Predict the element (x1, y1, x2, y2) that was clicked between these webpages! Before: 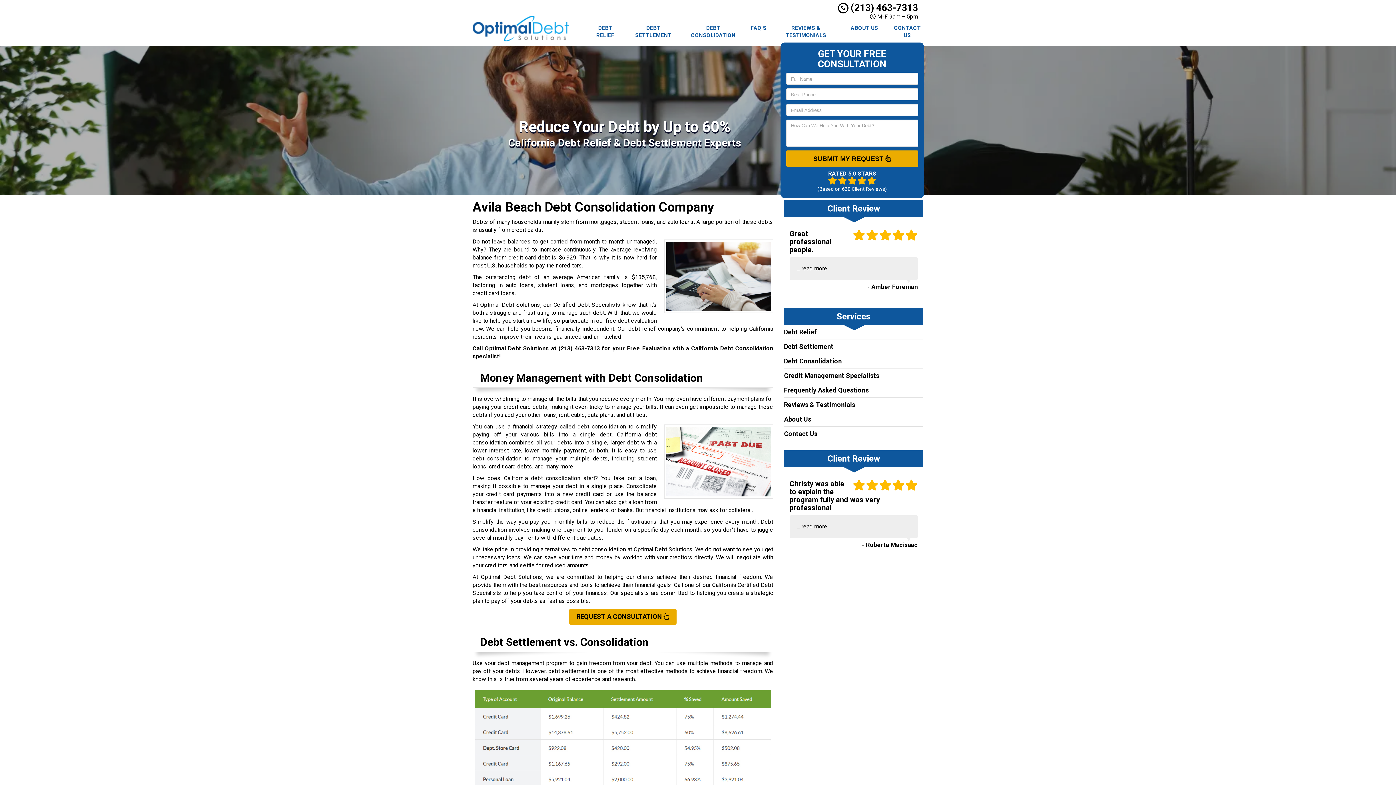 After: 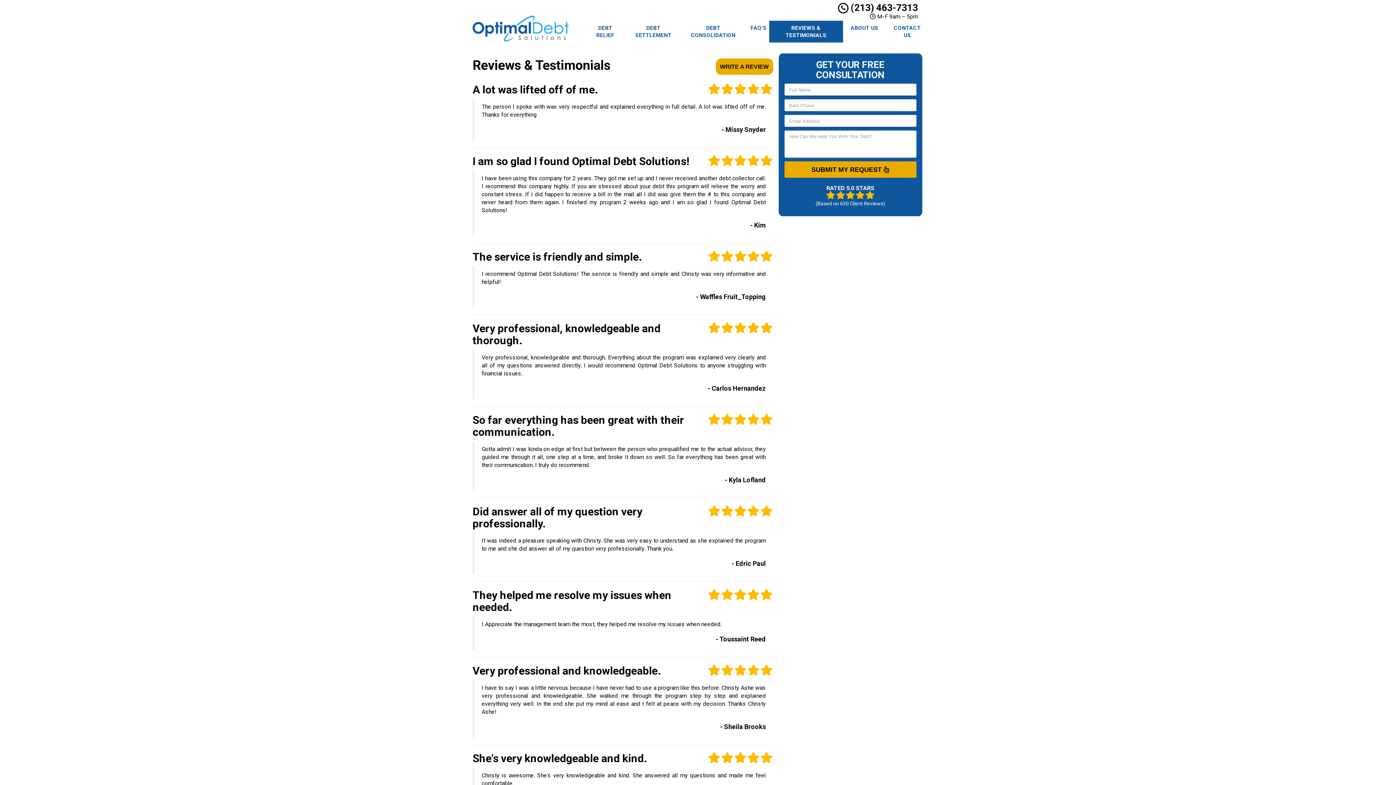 Action: bbox: (769, 20, 843, 42) label: REVIEWS & TESTIMONIALS